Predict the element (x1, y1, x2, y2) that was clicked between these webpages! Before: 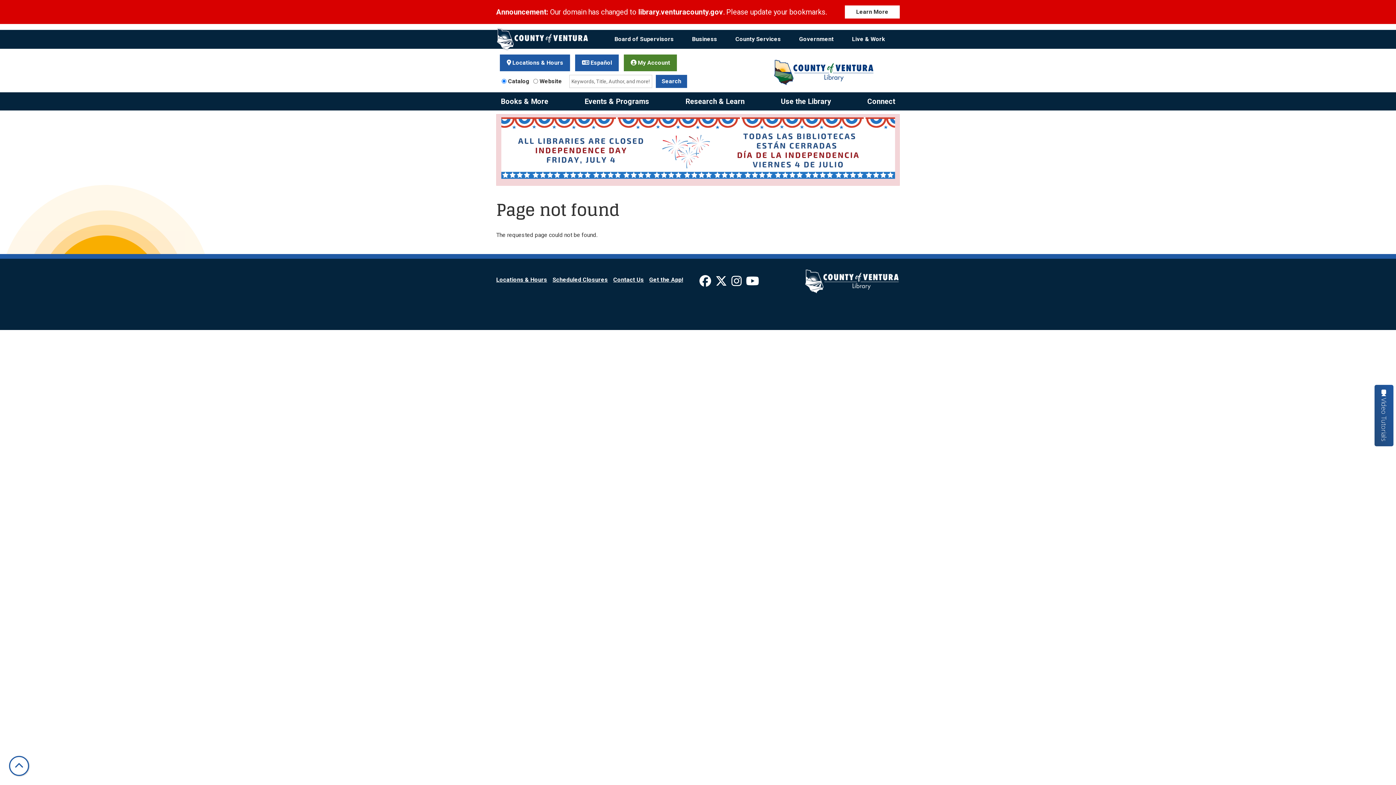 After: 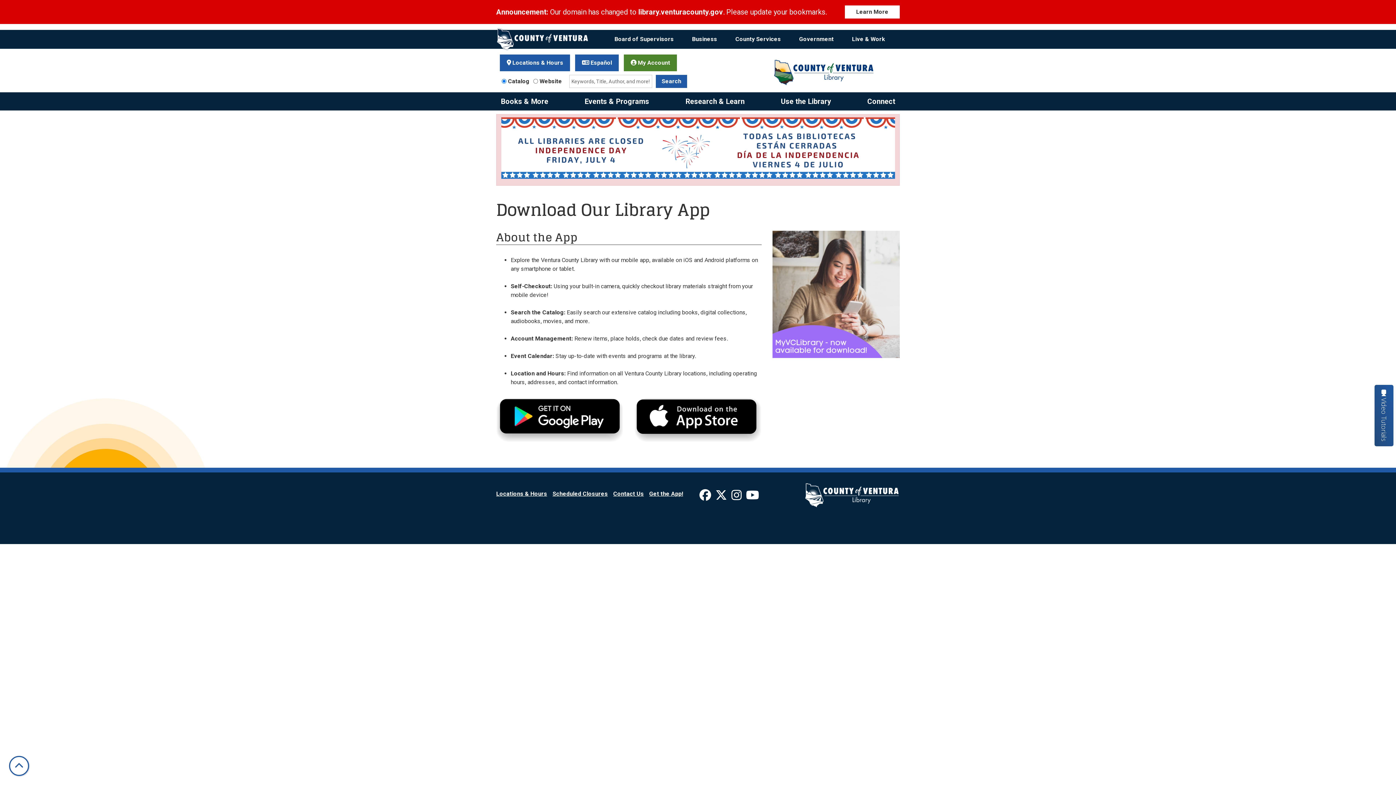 Action: bbox: (649, 276, 683, 283) label: Get the App!